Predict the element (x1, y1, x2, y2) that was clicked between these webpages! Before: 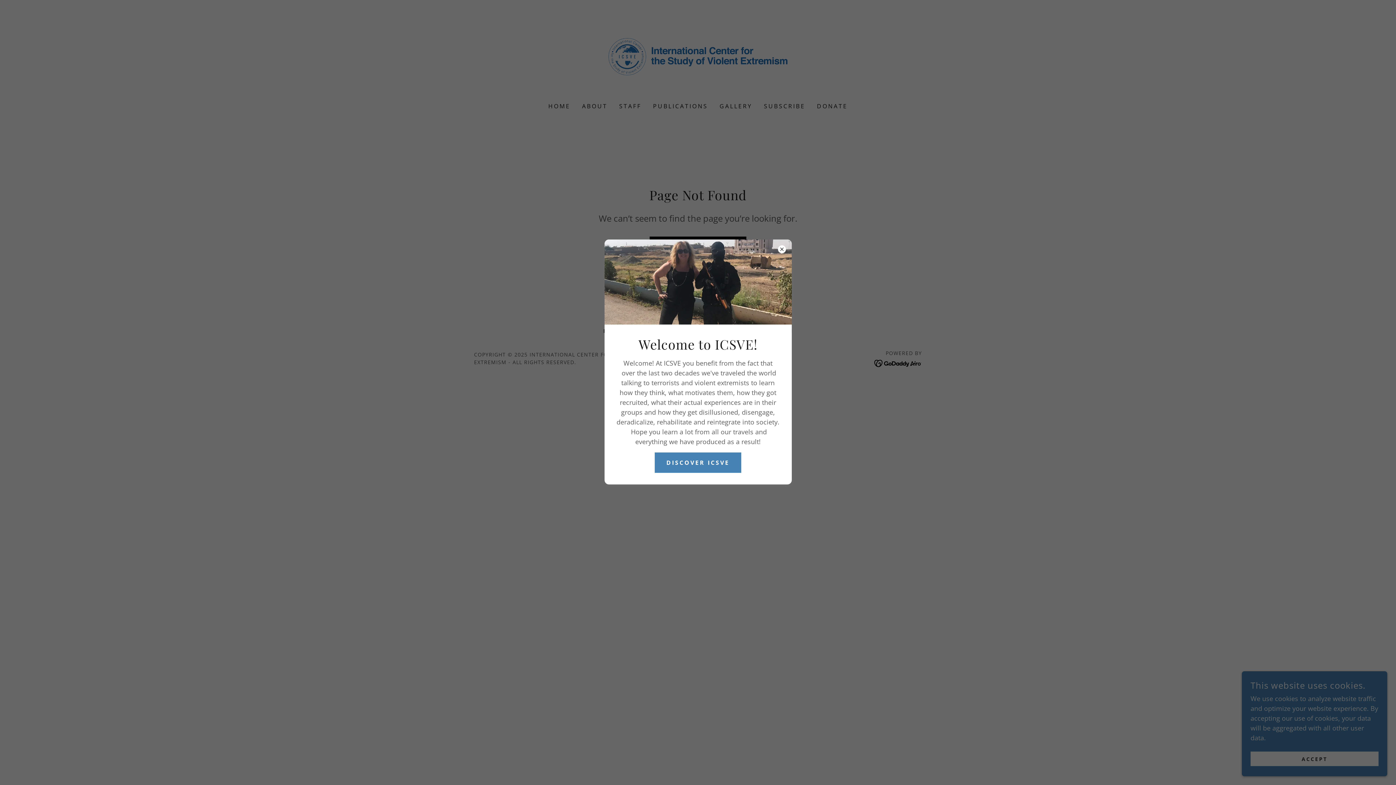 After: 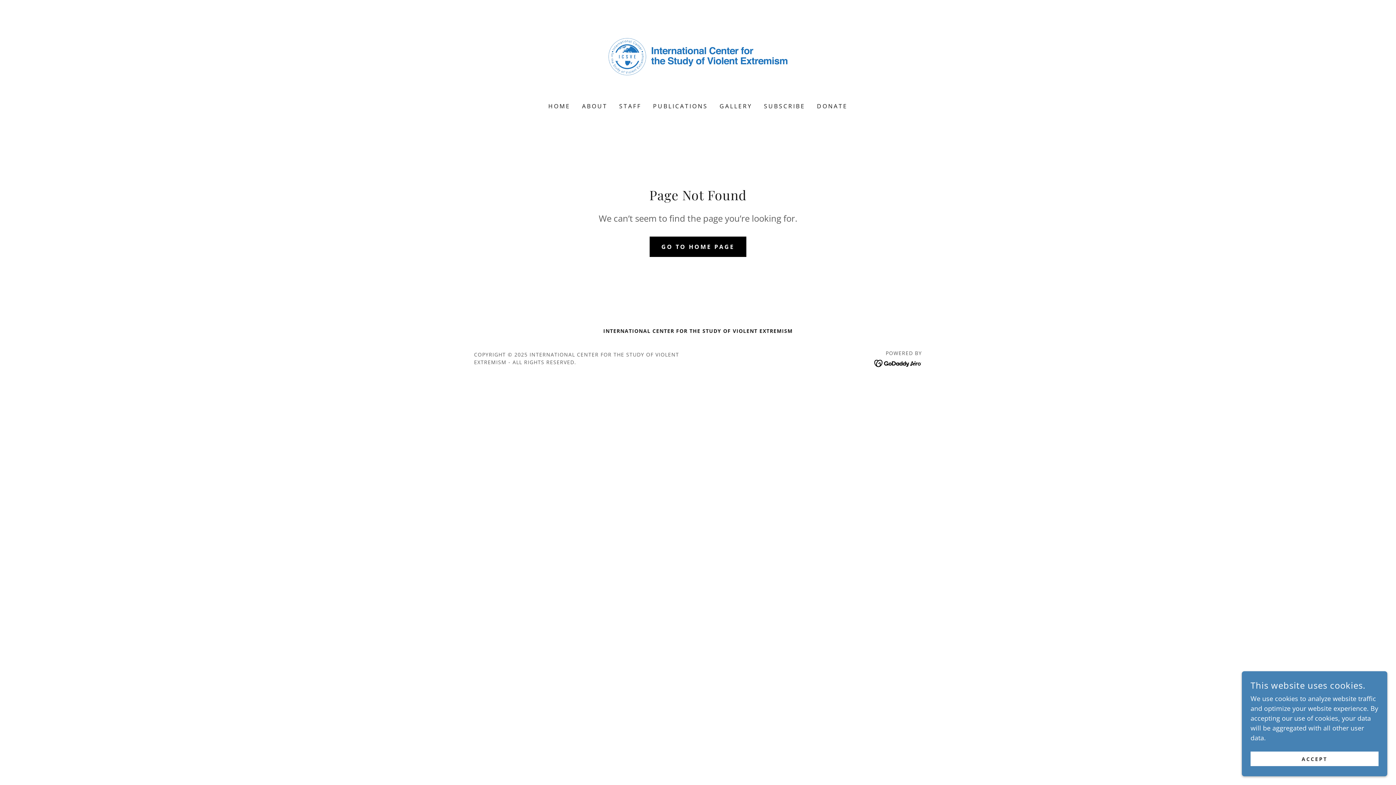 Action: label: DISCOVER ICSVE bbox: (654, 452, 741, 473)